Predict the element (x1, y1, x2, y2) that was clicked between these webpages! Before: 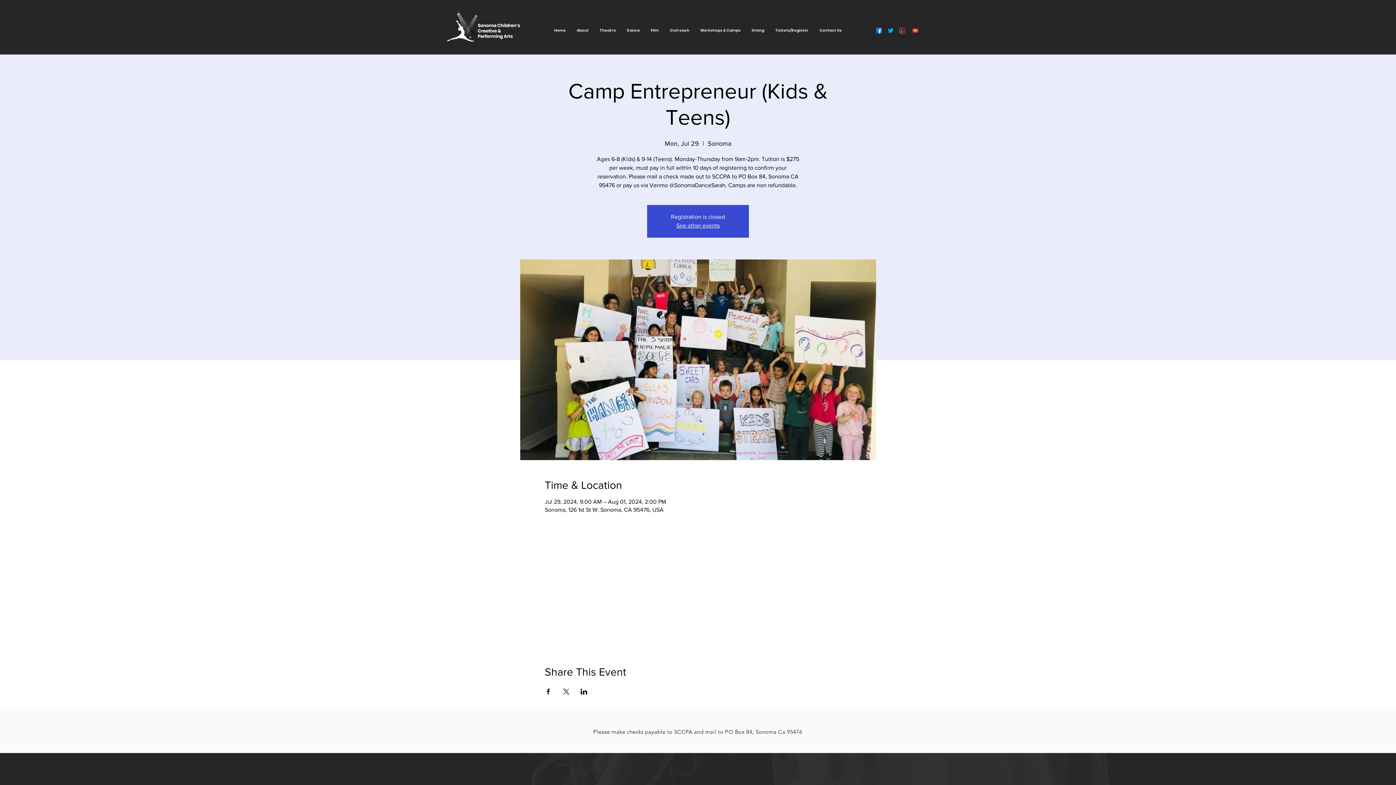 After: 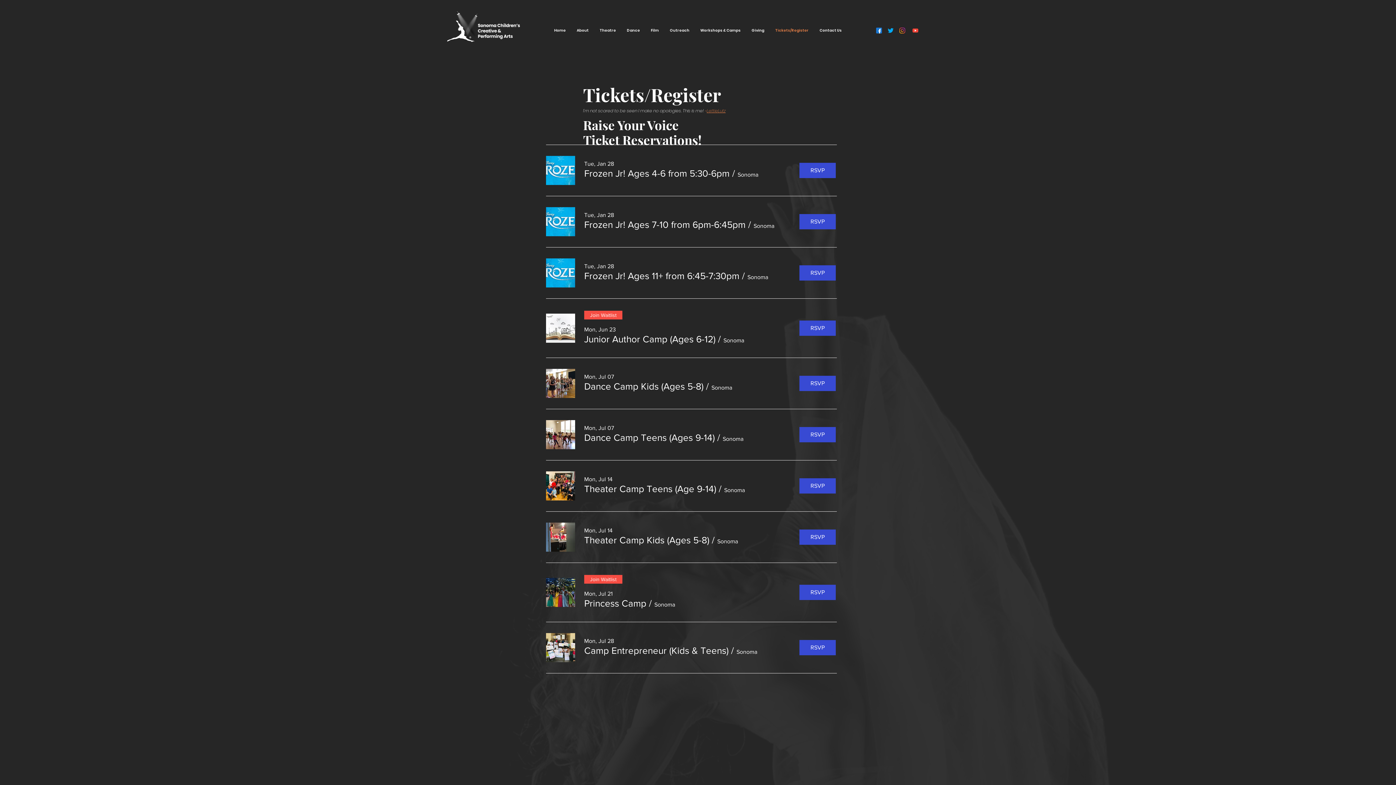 Action: label: Tickets/Register bbox: (770, 21, 814, 39)